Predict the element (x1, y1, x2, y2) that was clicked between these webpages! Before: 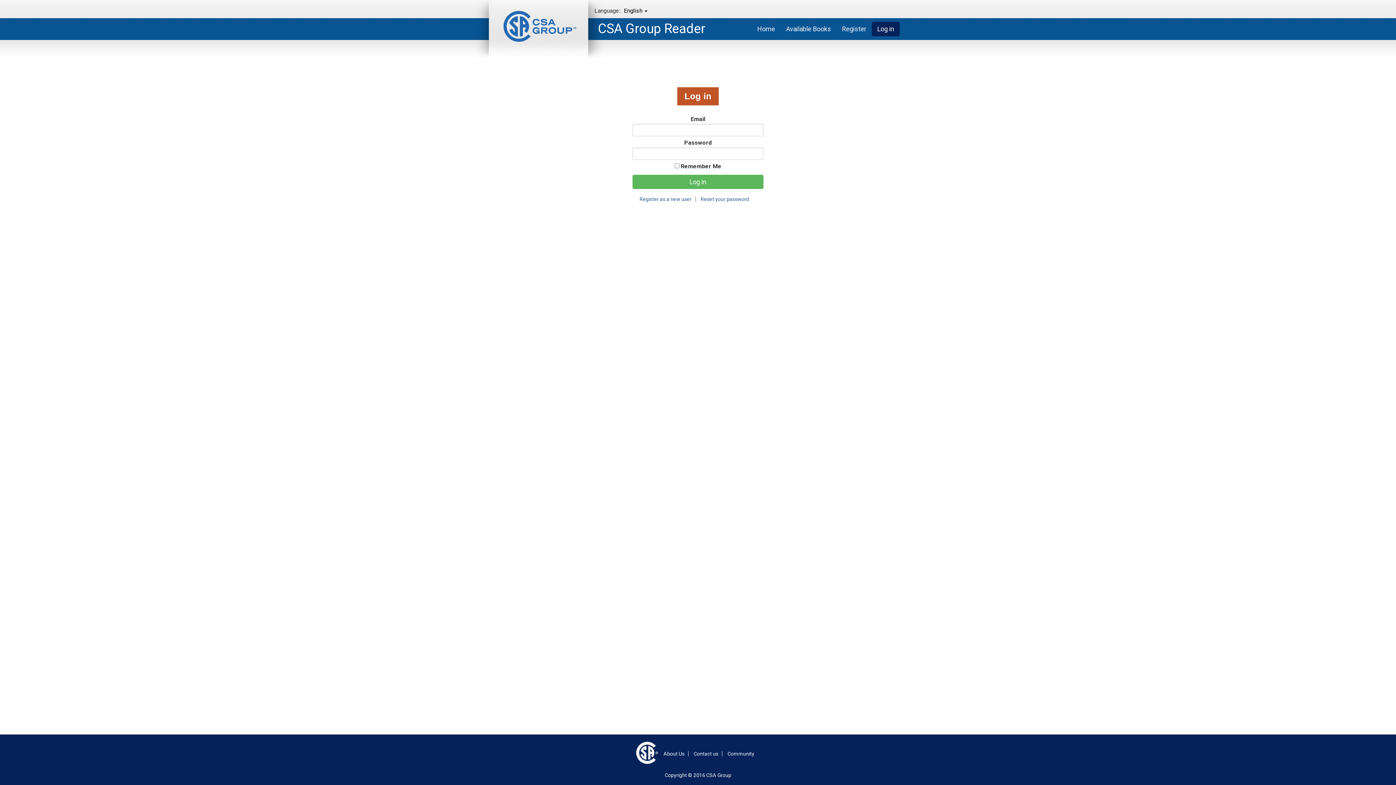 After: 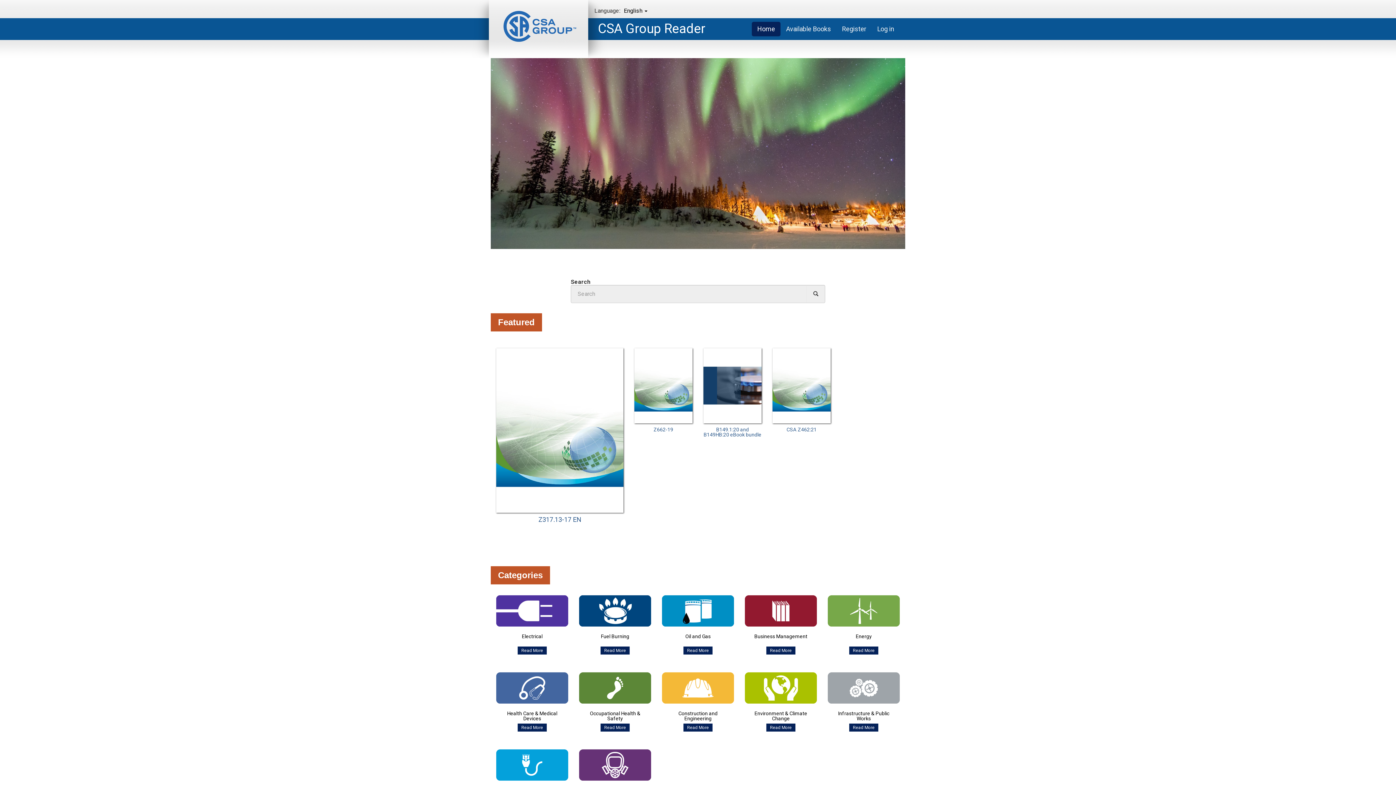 Action: bbox: (503, 10, 576, 41)